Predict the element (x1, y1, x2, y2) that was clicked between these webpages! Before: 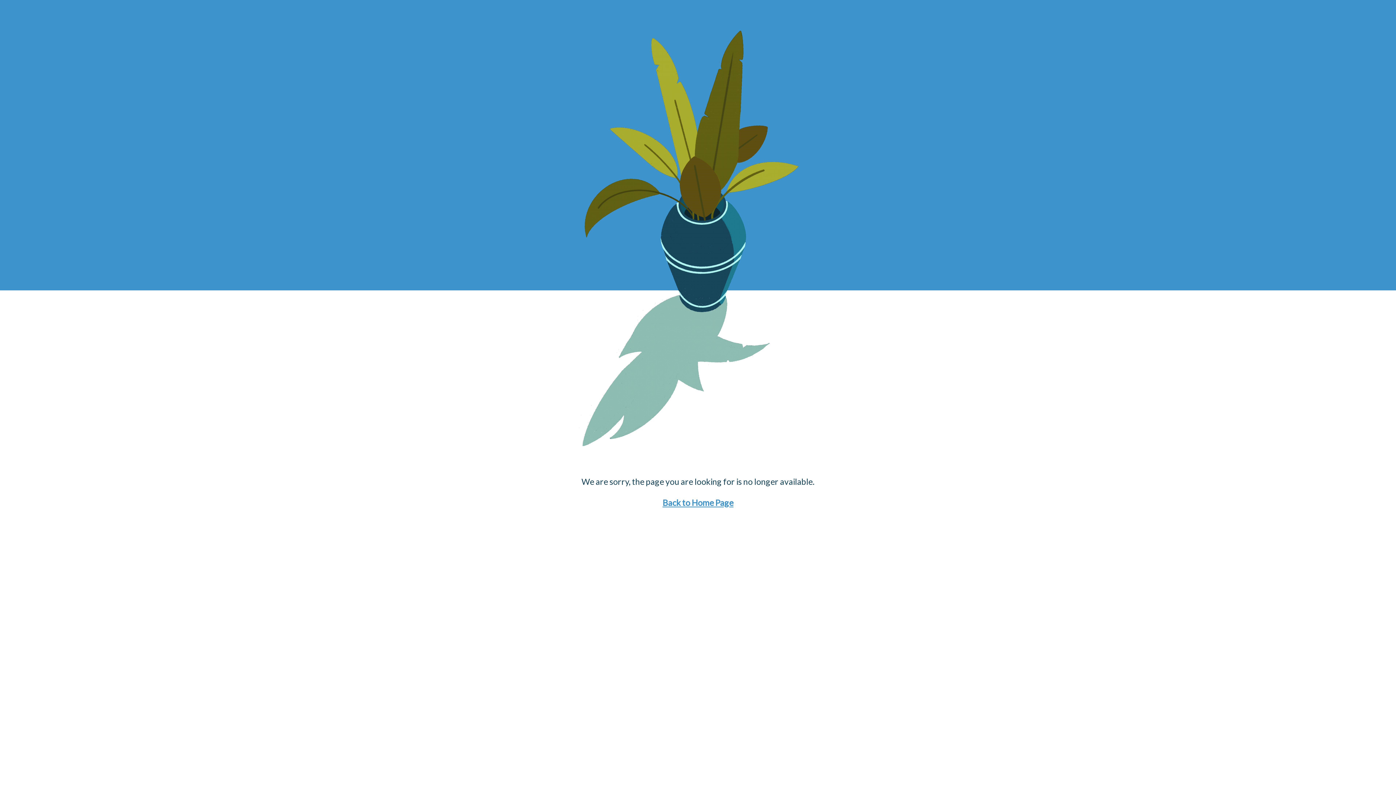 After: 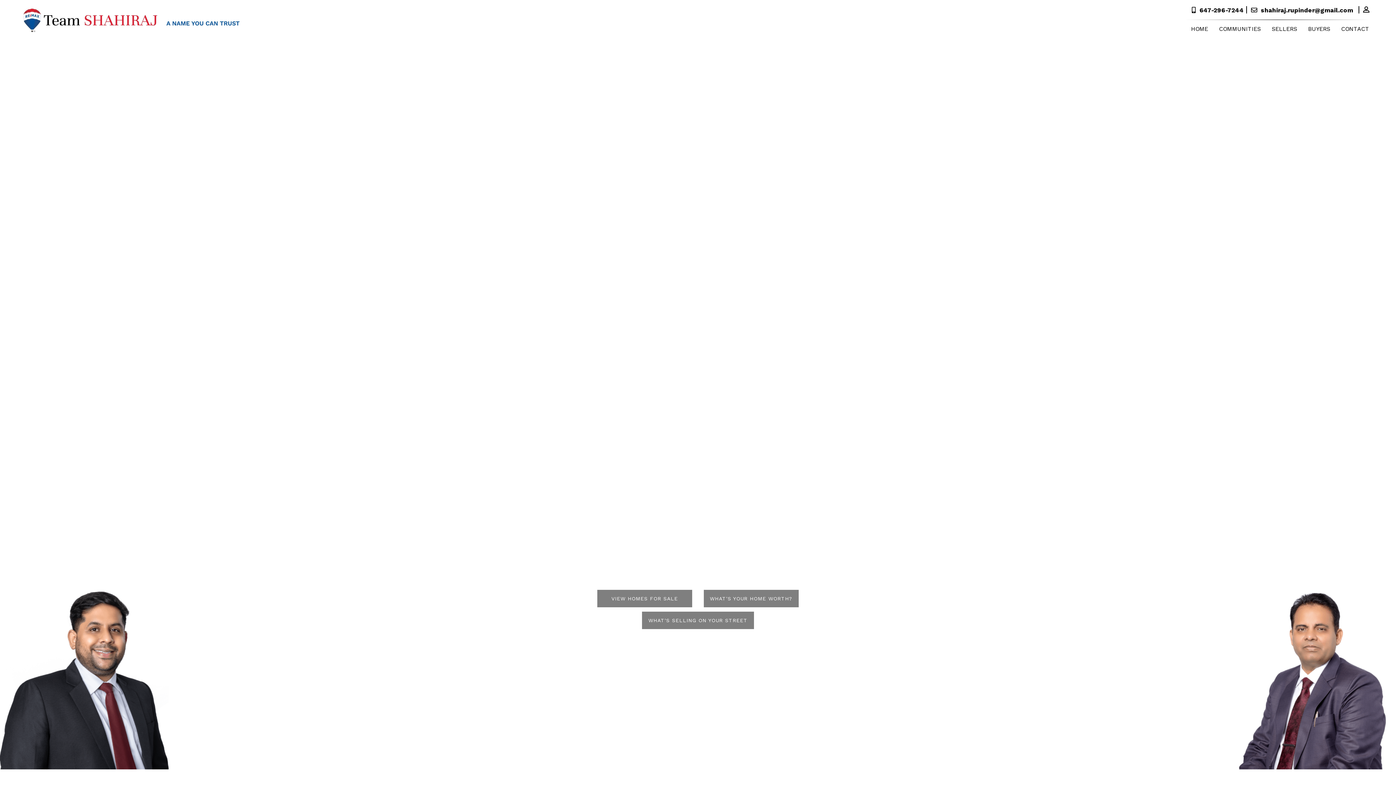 Action: bbox: (662, 497, 733, 508) label: Back to Home Page